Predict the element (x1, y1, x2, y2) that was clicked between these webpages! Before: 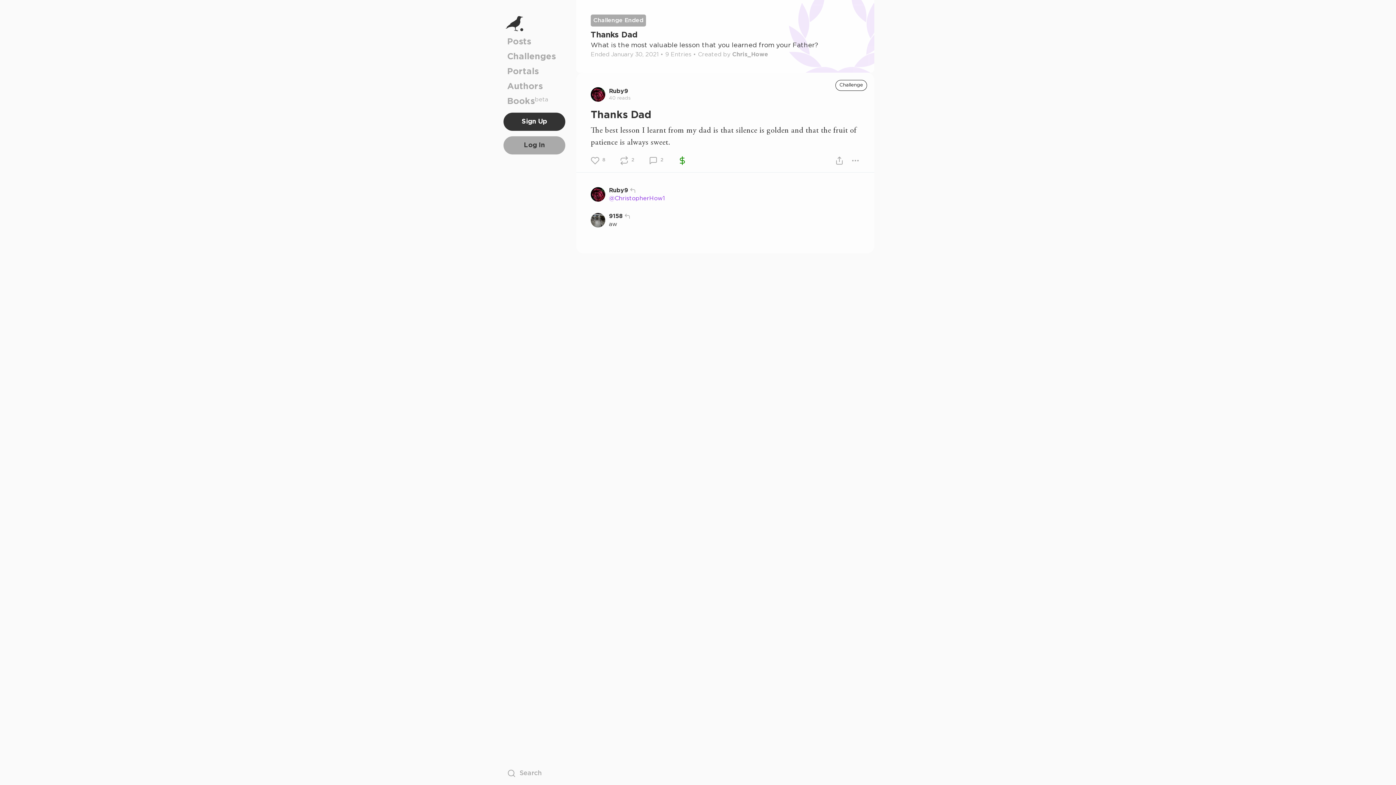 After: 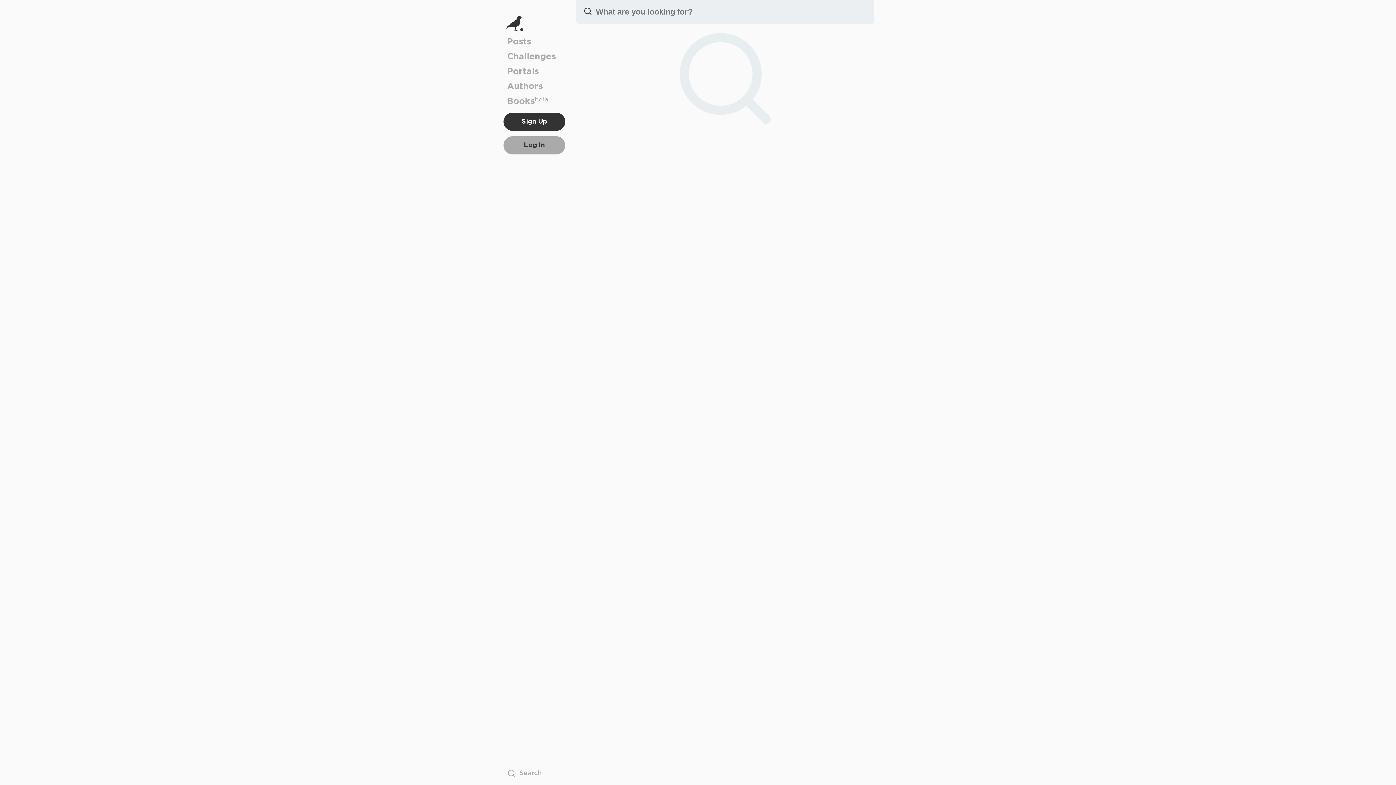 Action: label: Search bbox: (507, 769, 561, 778)